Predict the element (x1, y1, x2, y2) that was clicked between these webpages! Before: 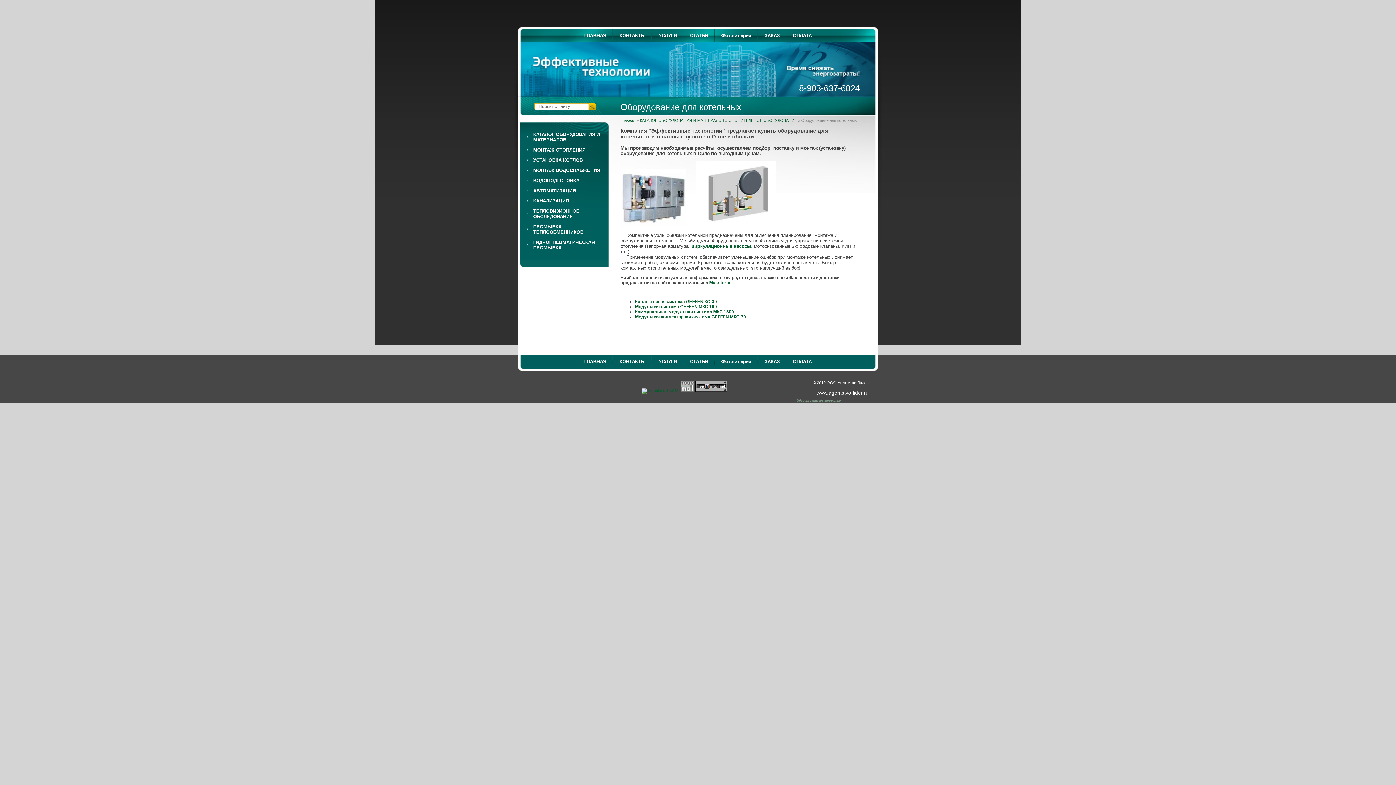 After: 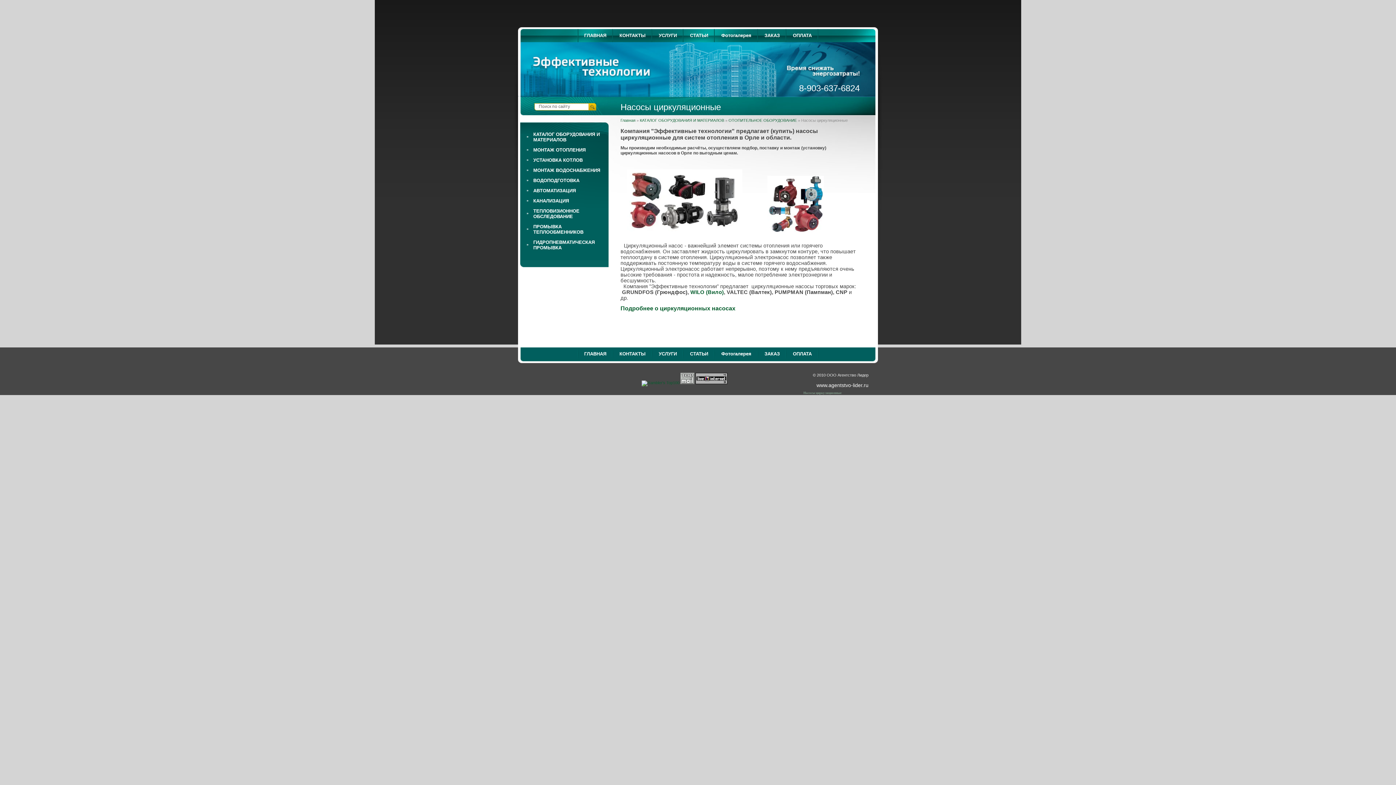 Action: bbox: (691, 243, 751, 249) label: циркуляционные насосы